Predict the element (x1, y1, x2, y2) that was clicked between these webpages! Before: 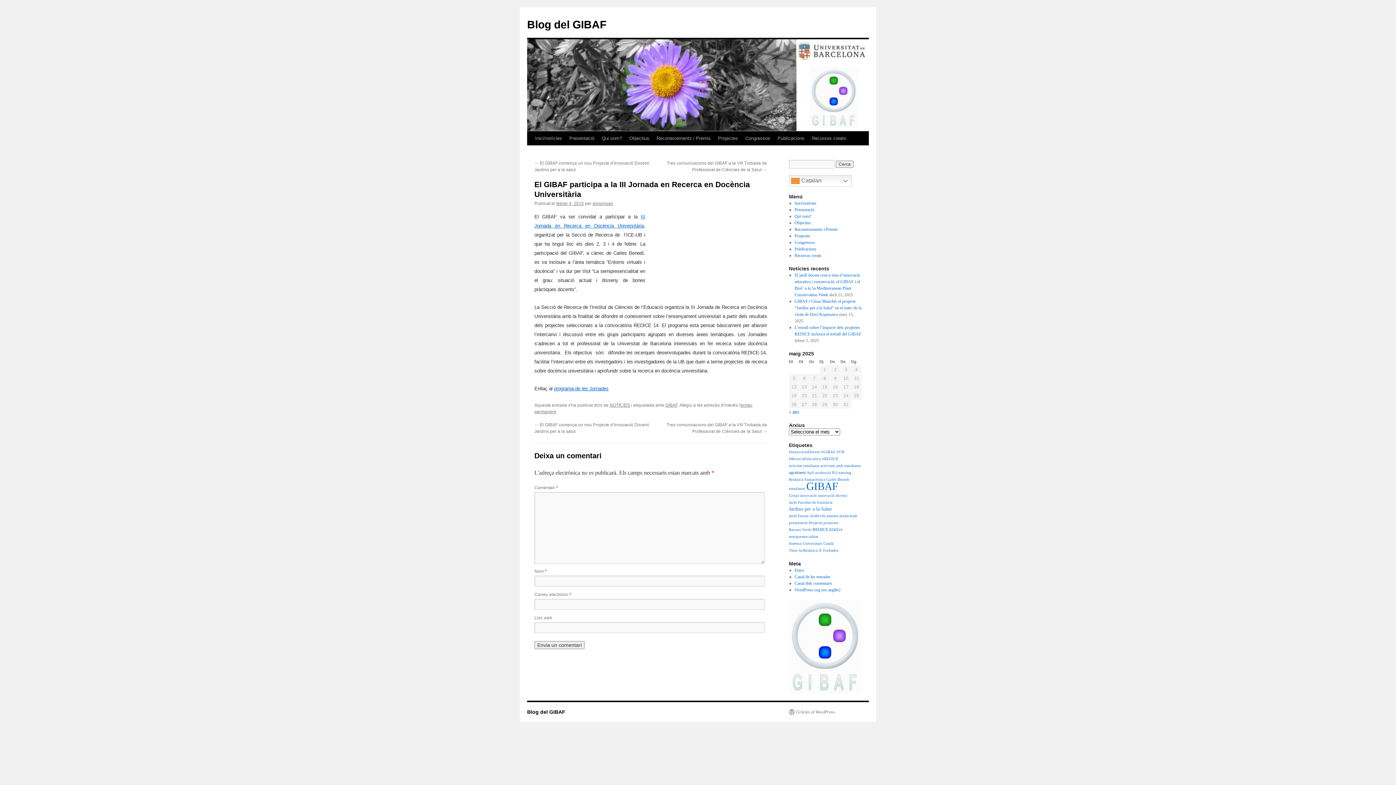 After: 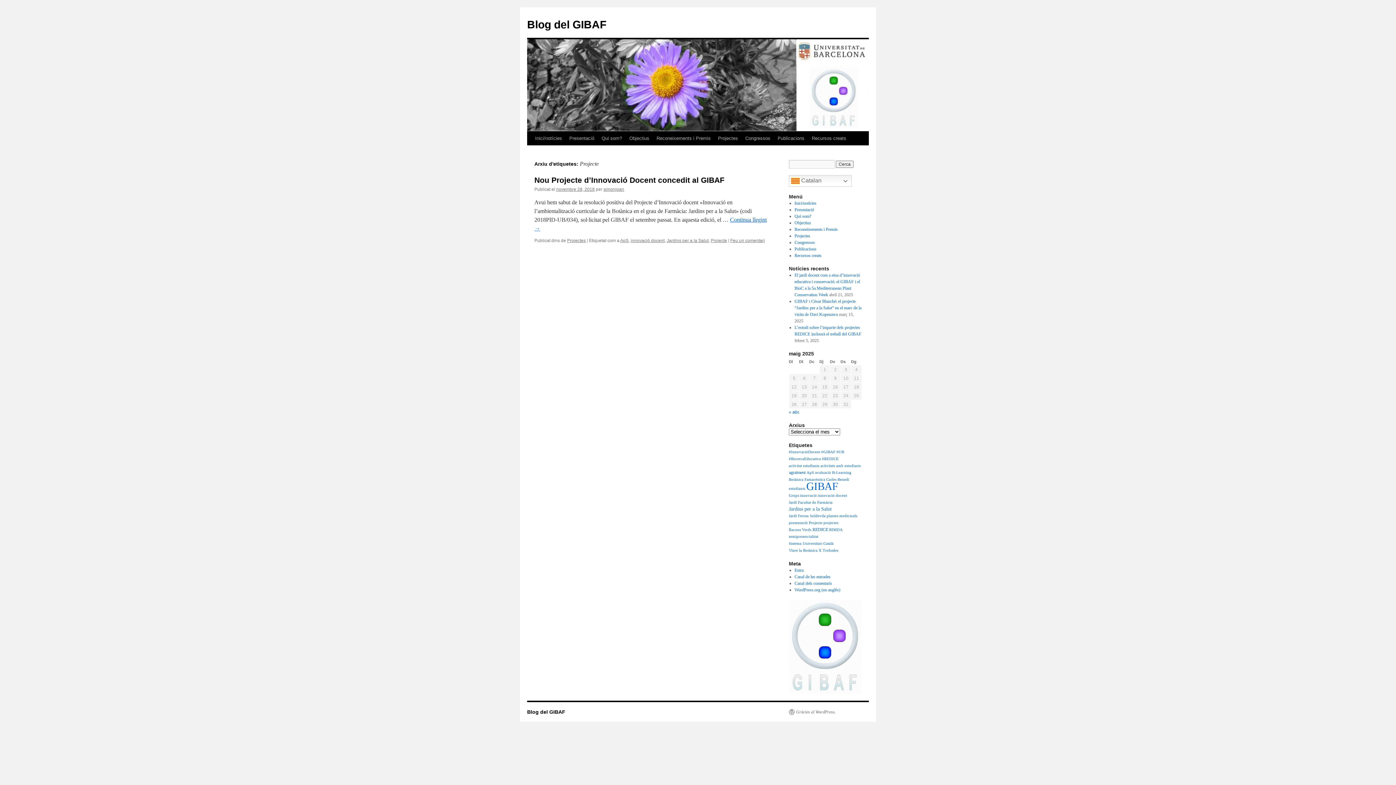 Action: bbox: (809, 521, 822, 525) label: Projecte (1 element)